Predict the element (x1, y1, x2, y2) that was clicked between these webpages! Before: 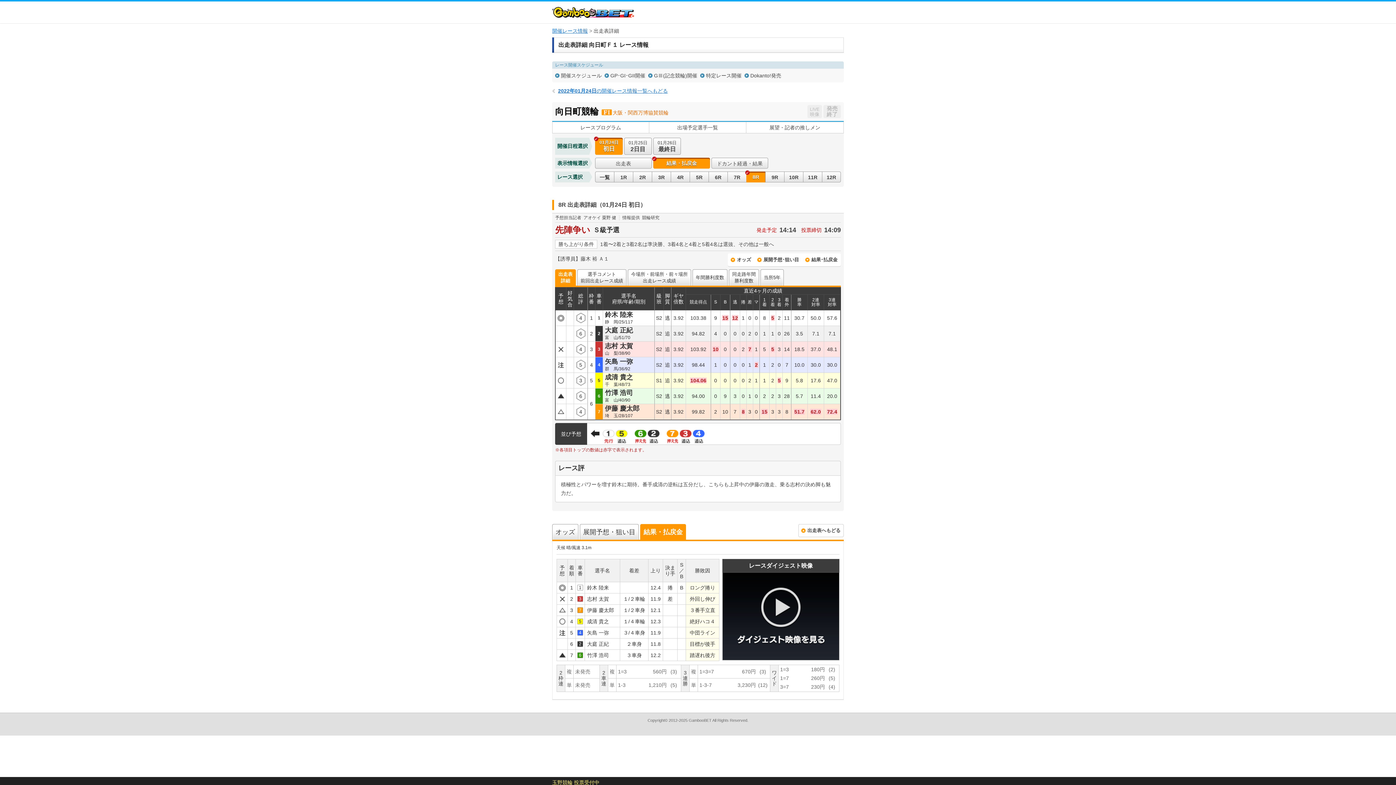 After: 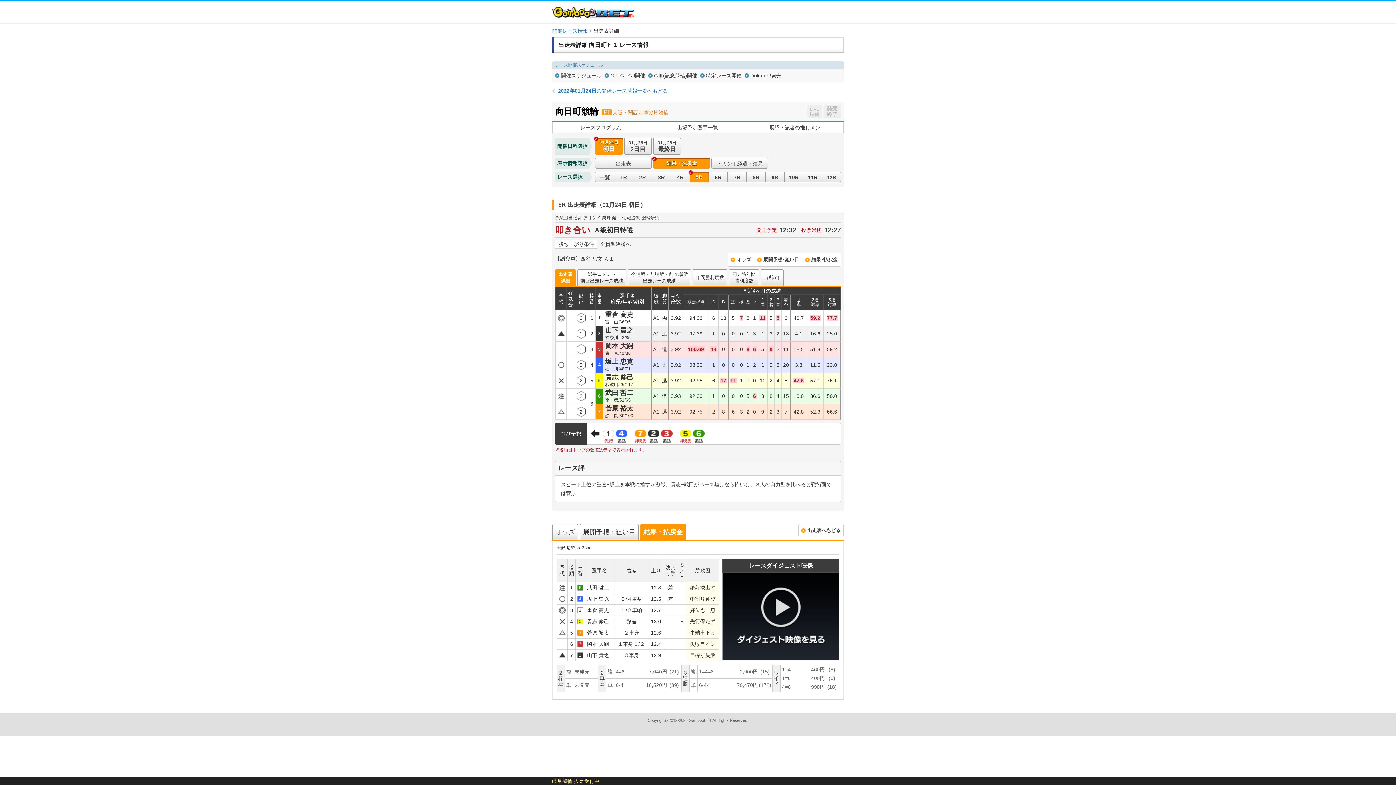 Action: label: 5R bbox: (689, 171, 708, 182)